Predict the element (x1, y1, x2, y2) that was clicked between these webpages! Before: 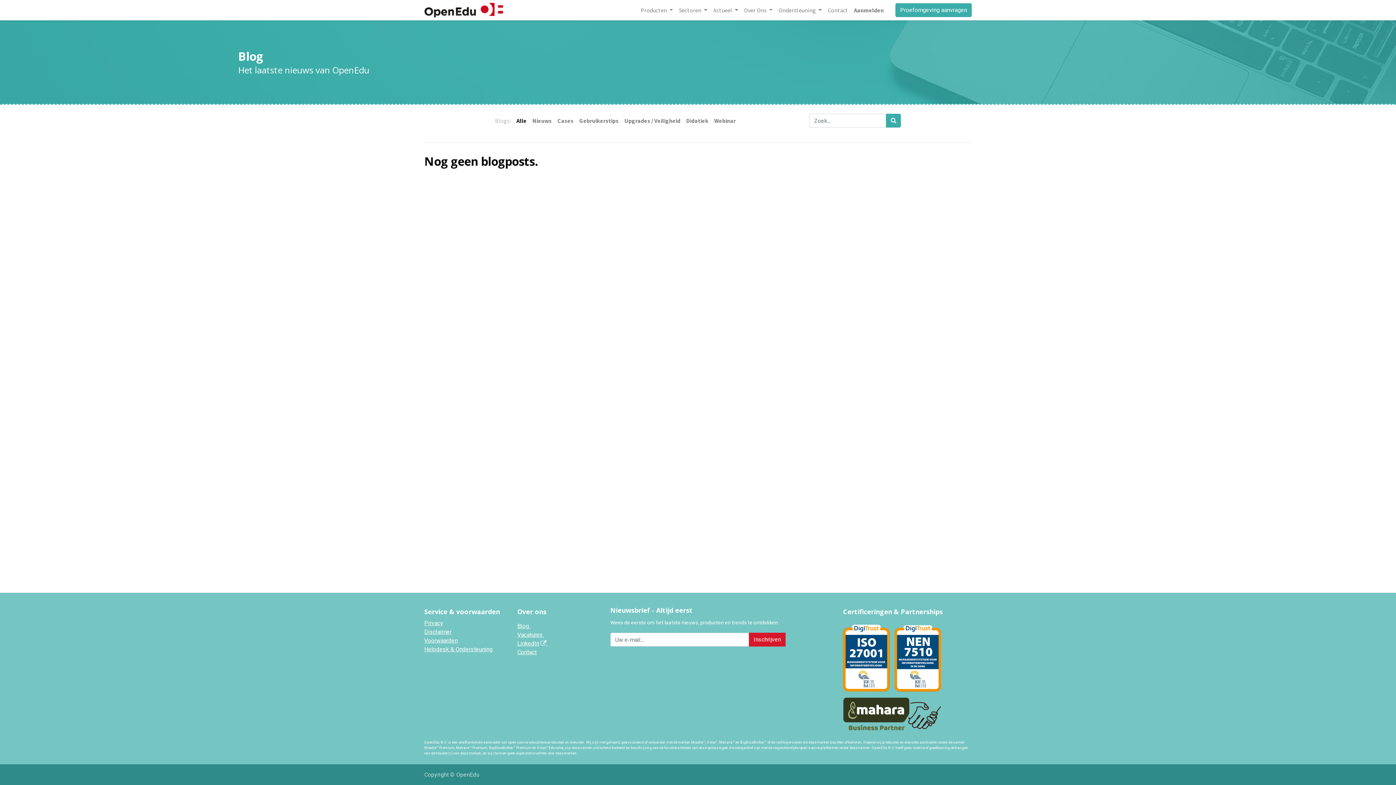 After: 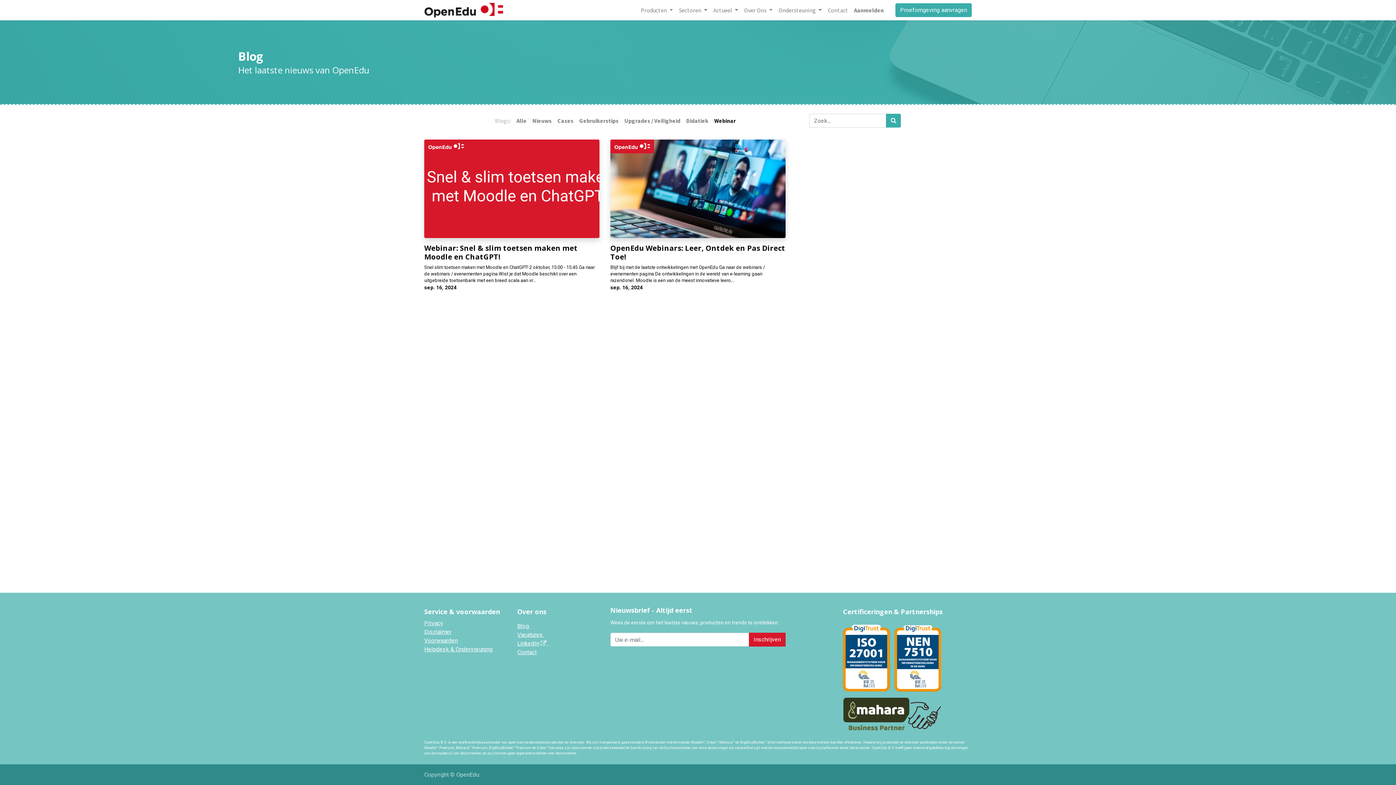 Action: label: Webinar bbox: (711, 113, 738, 128)